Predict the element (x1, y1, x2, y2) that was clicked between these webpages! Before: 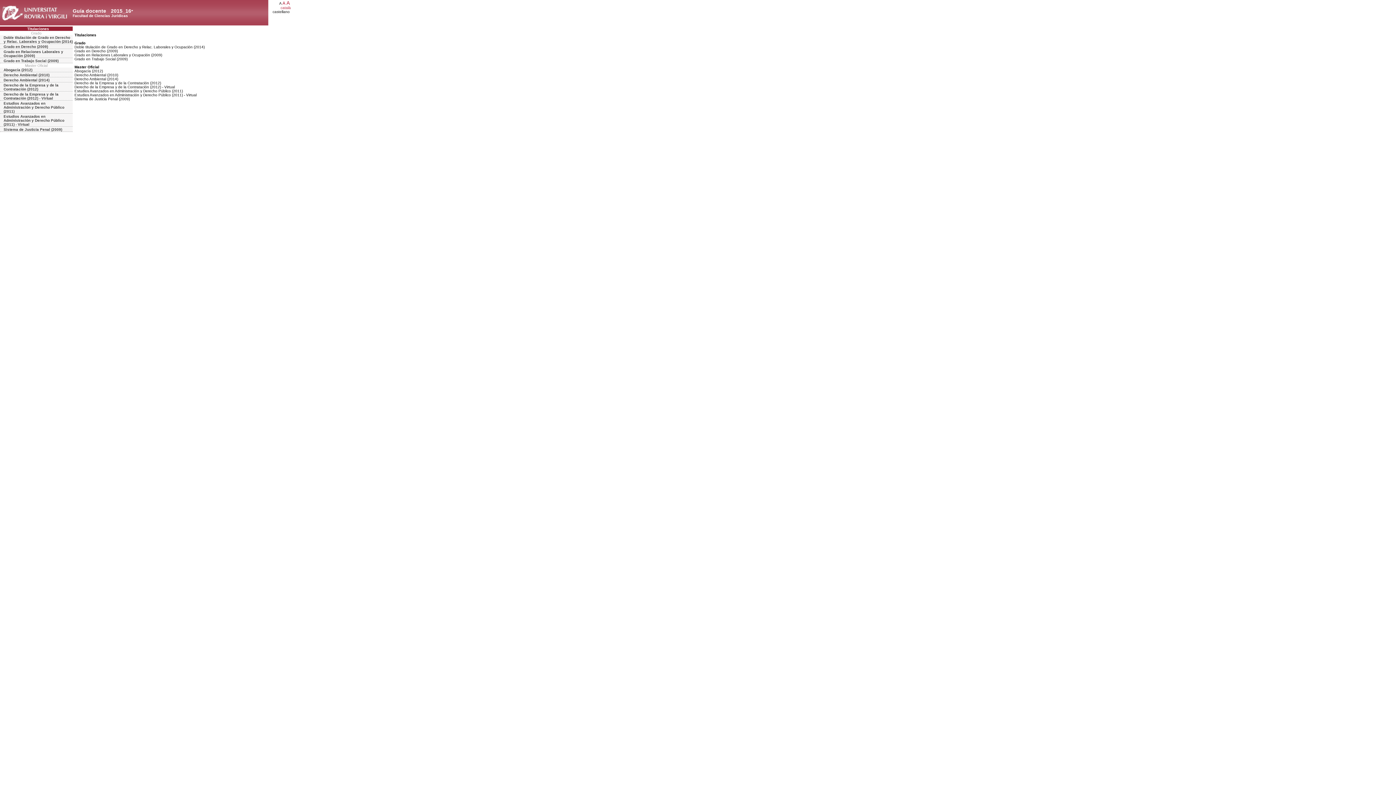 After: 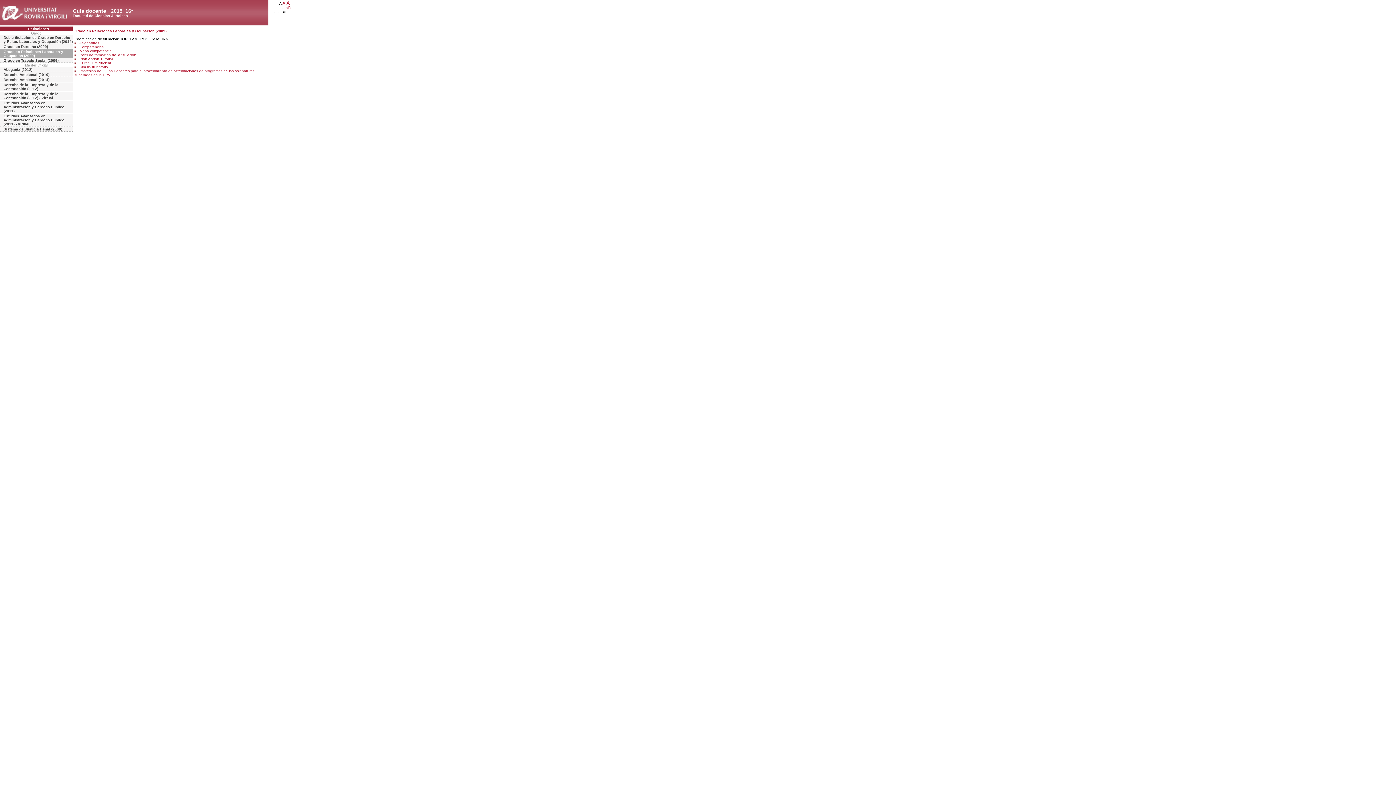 Action: bbox: (0, 49, 72, 58) label: Grado en Relaciones Laborales y Ocupación (2009)